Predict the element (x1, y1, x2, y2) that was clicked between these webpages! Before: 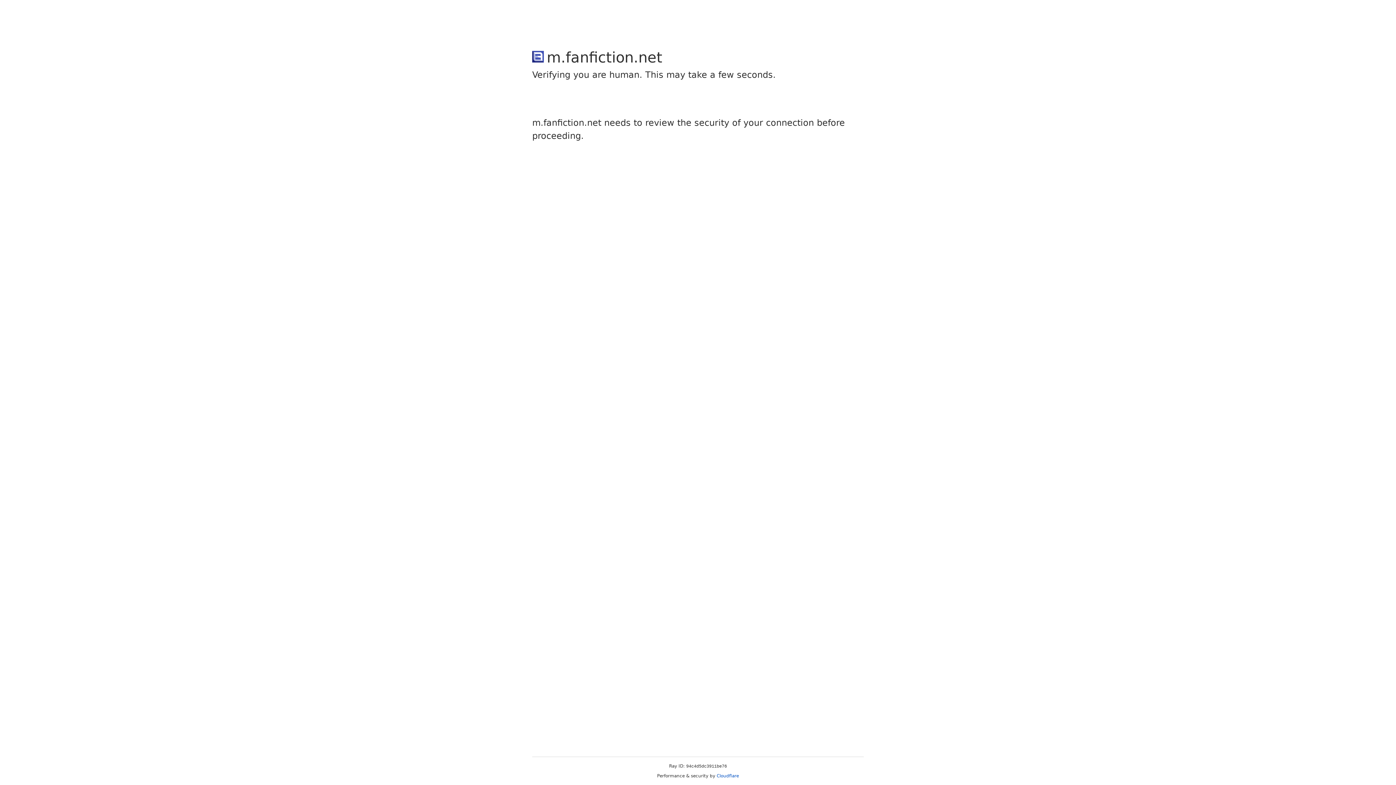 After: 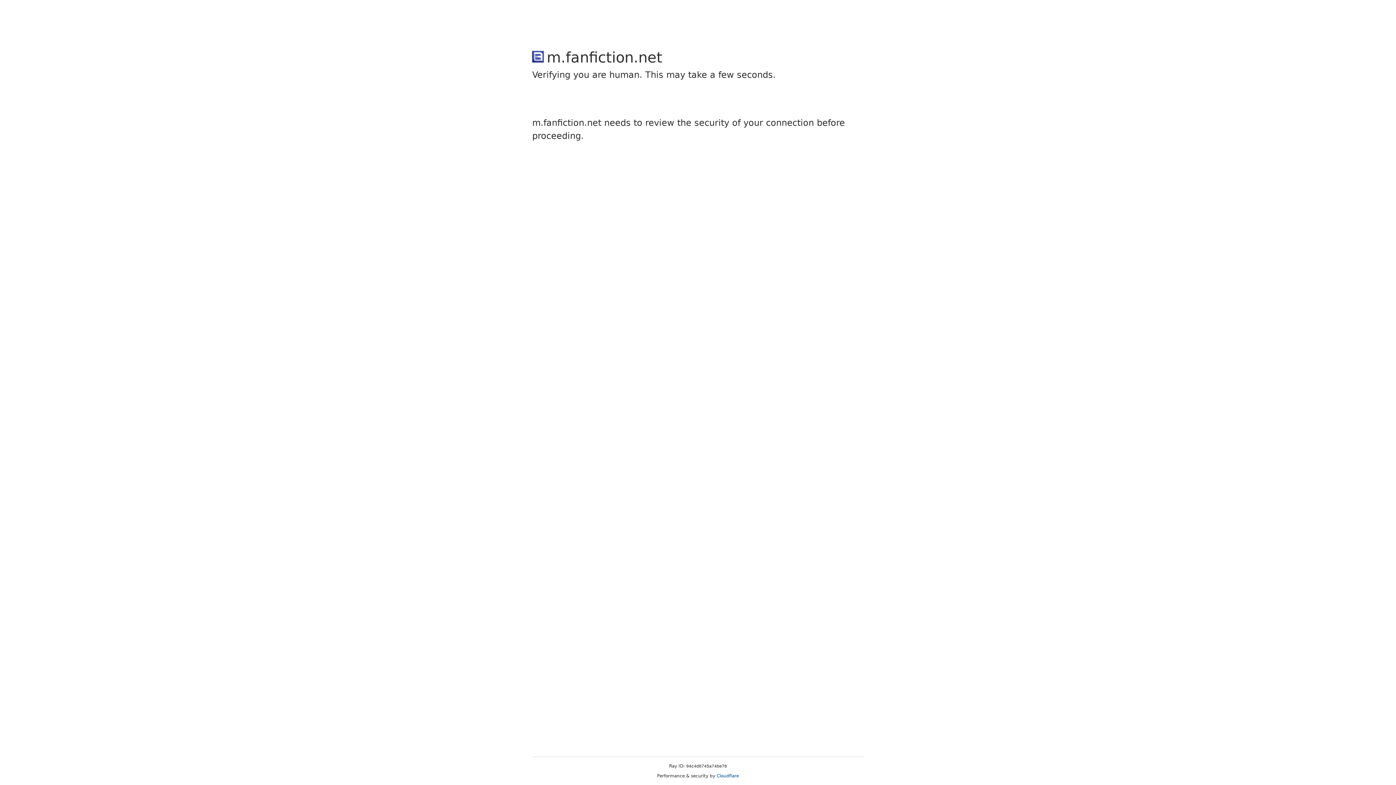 Action: bbox: (716, 773, 739, 778) label: Cloudflare